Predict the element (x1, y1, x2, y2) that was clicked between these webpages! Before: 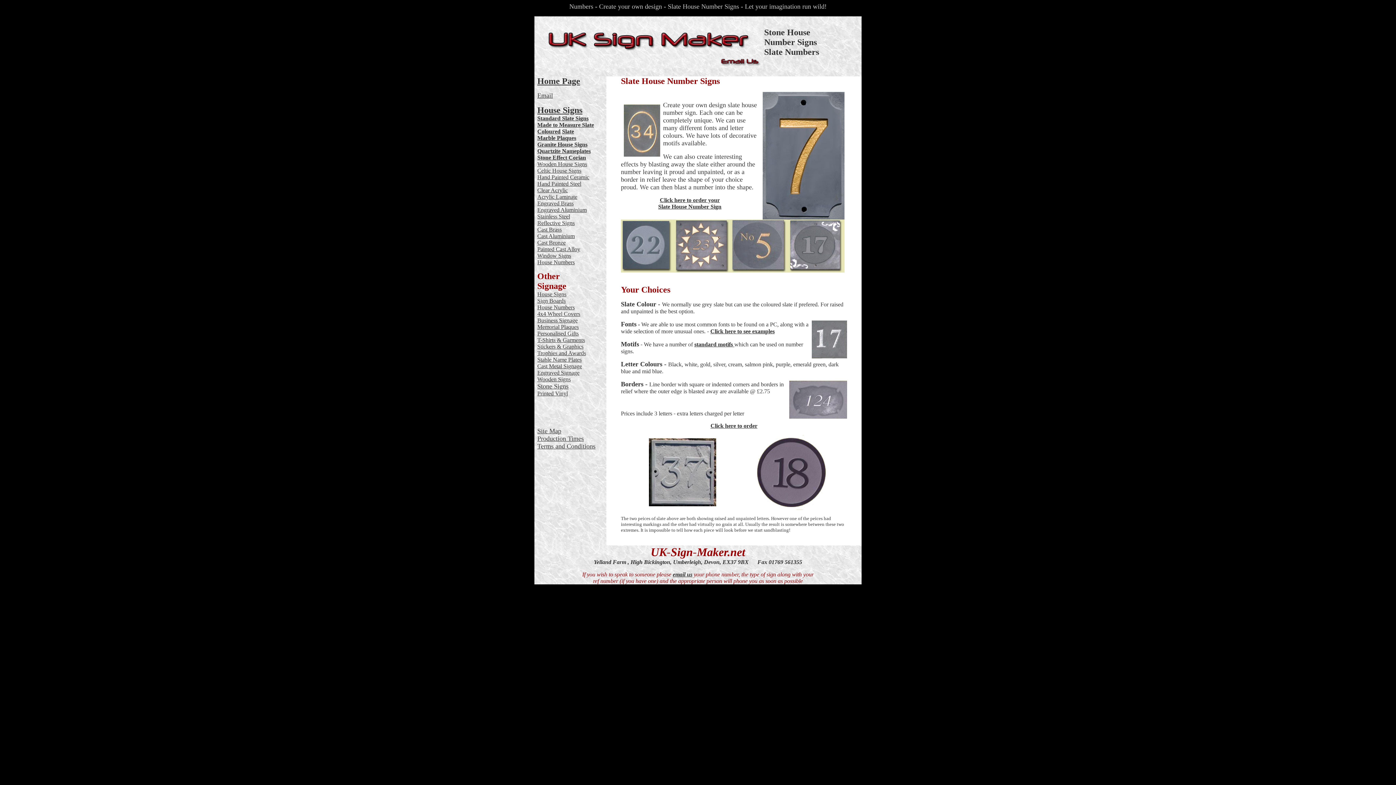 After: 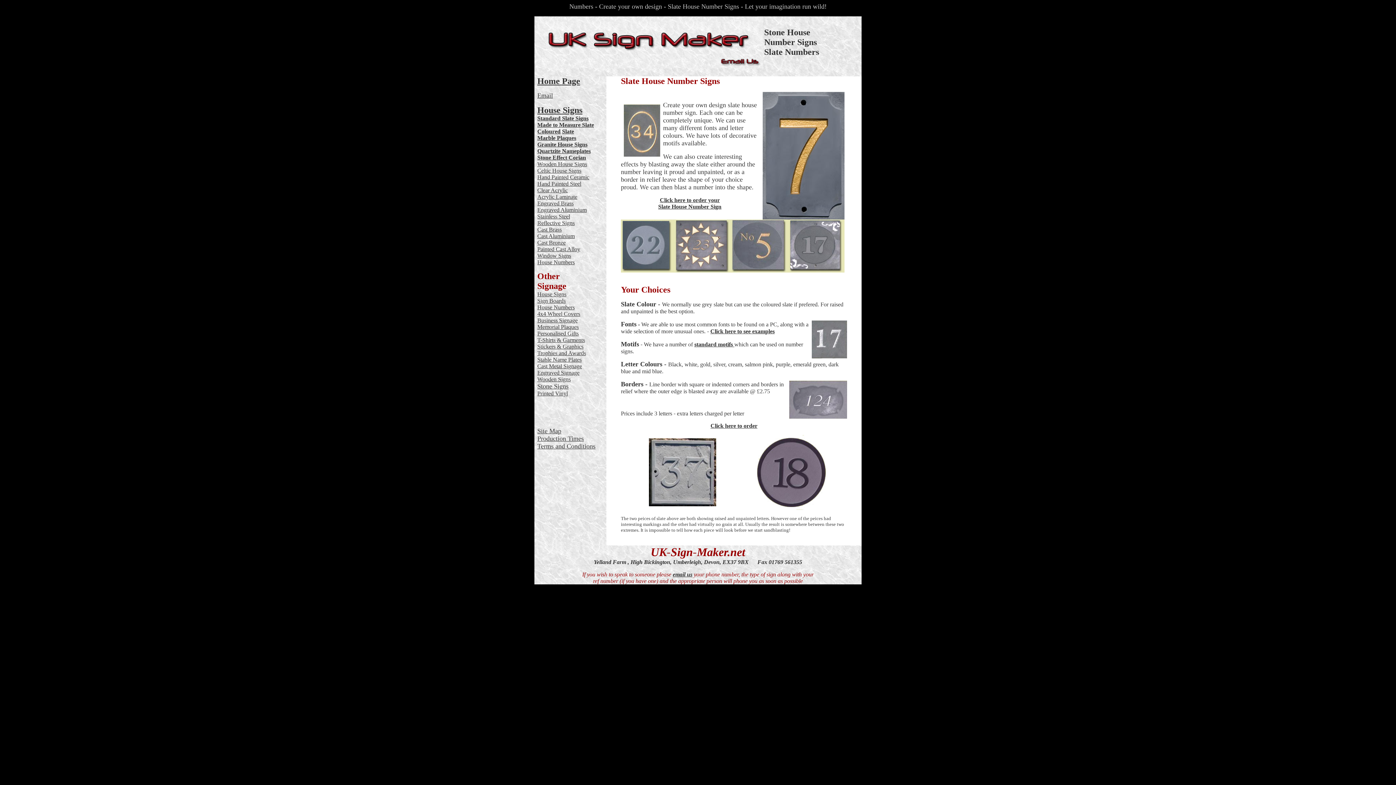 Action: bbox: (537, 92, 553, 99) label: Email